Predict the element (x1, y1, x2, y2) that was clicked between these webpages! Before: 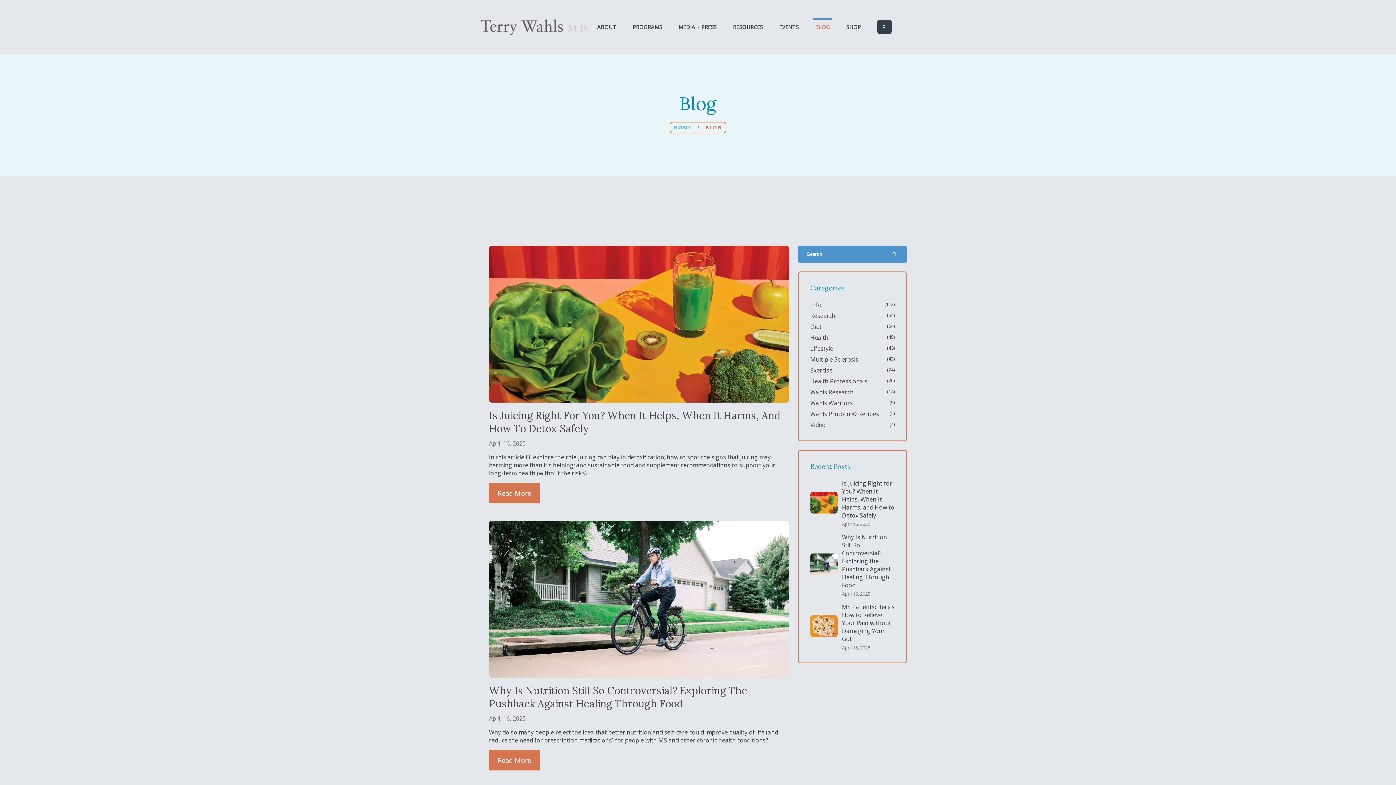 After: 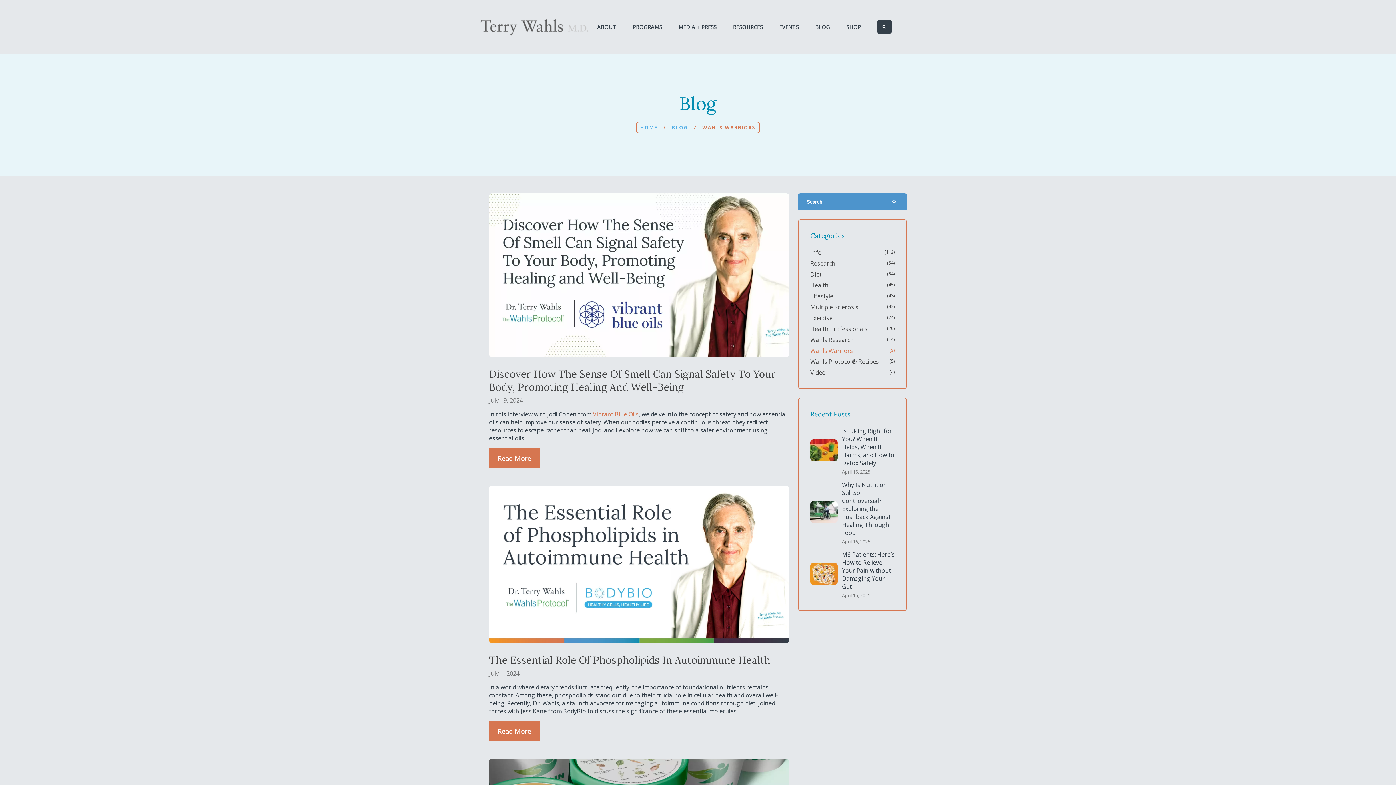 Action: label: Wahls Warriors
(9) bbox: (810, 399, 894, 407)